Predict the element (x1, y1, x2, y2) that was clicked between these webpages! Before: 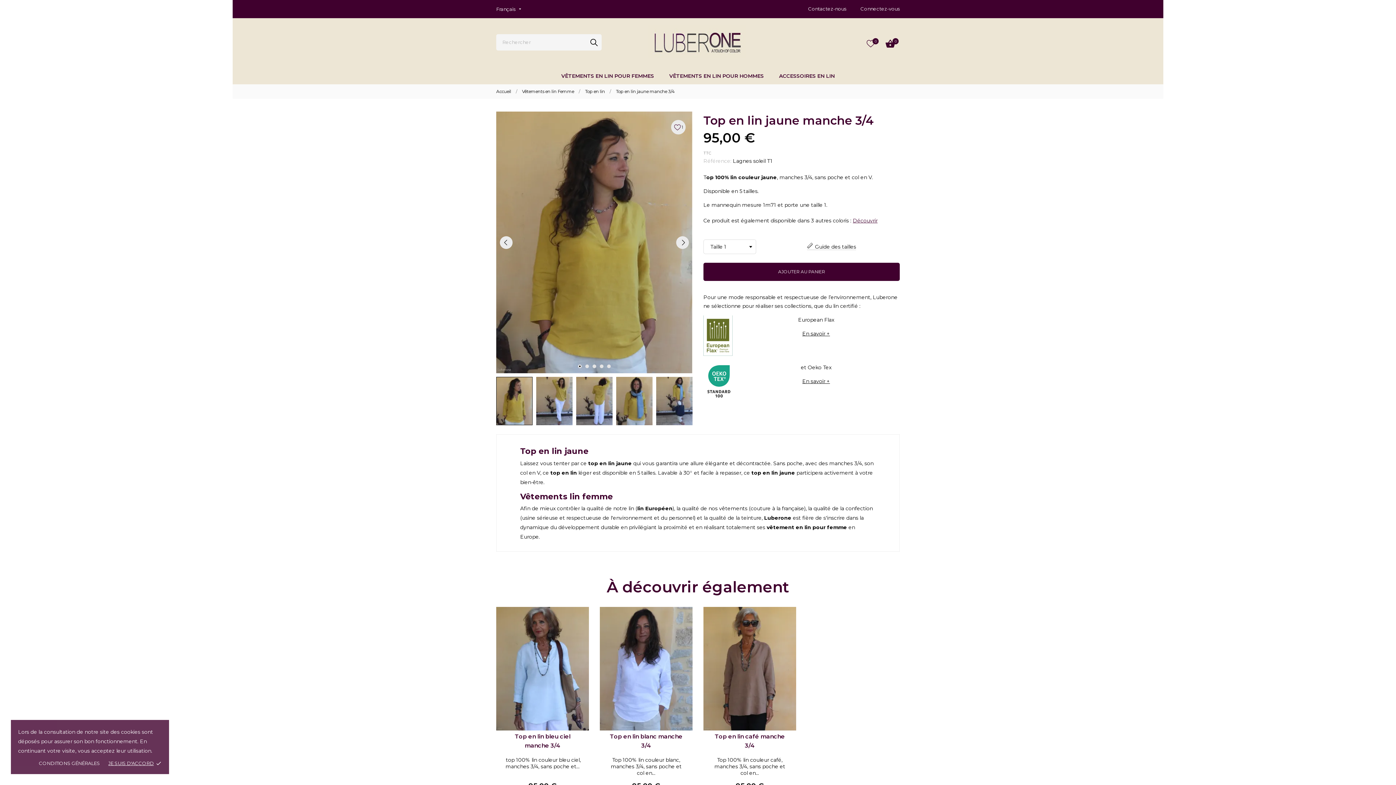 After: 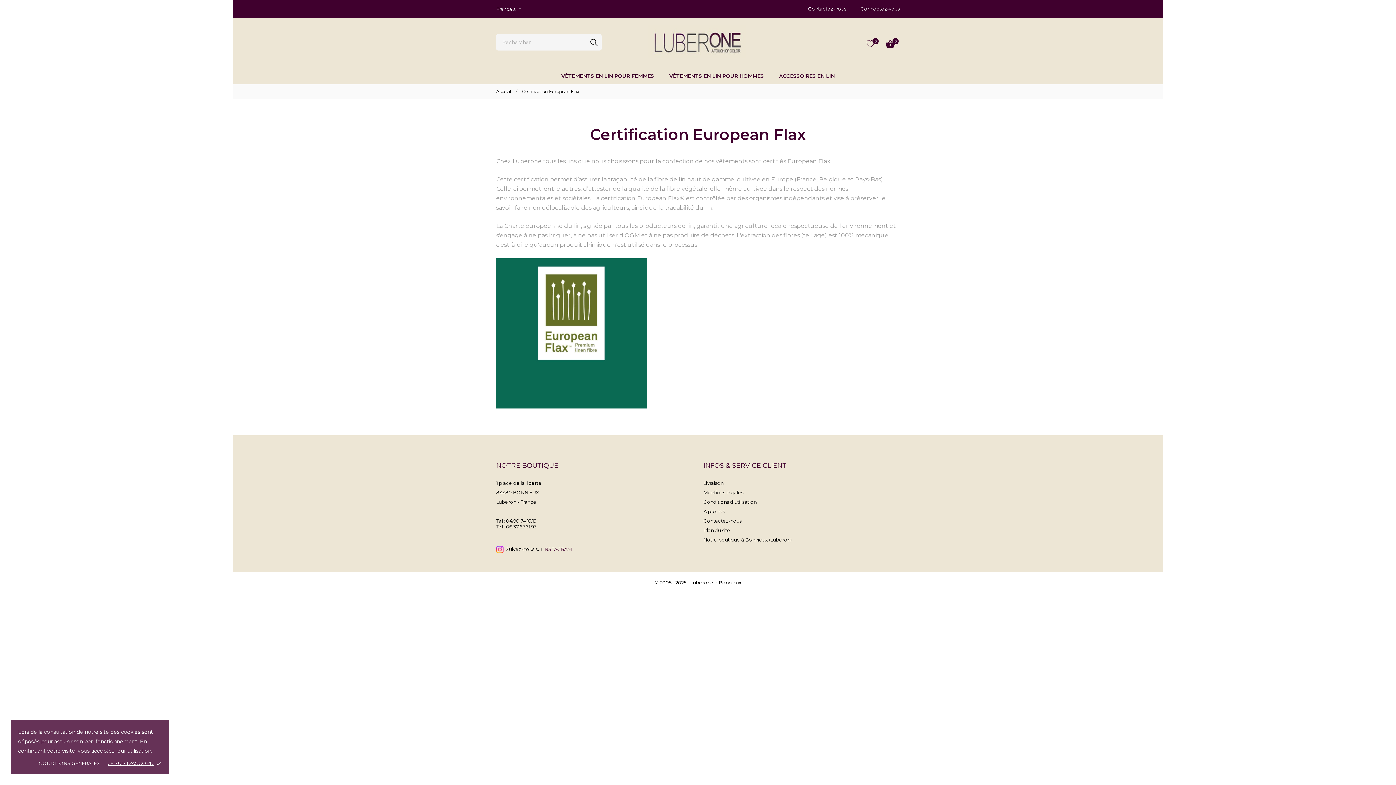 Action: label: En savoir + bbox: (802, 330, 830, 337)